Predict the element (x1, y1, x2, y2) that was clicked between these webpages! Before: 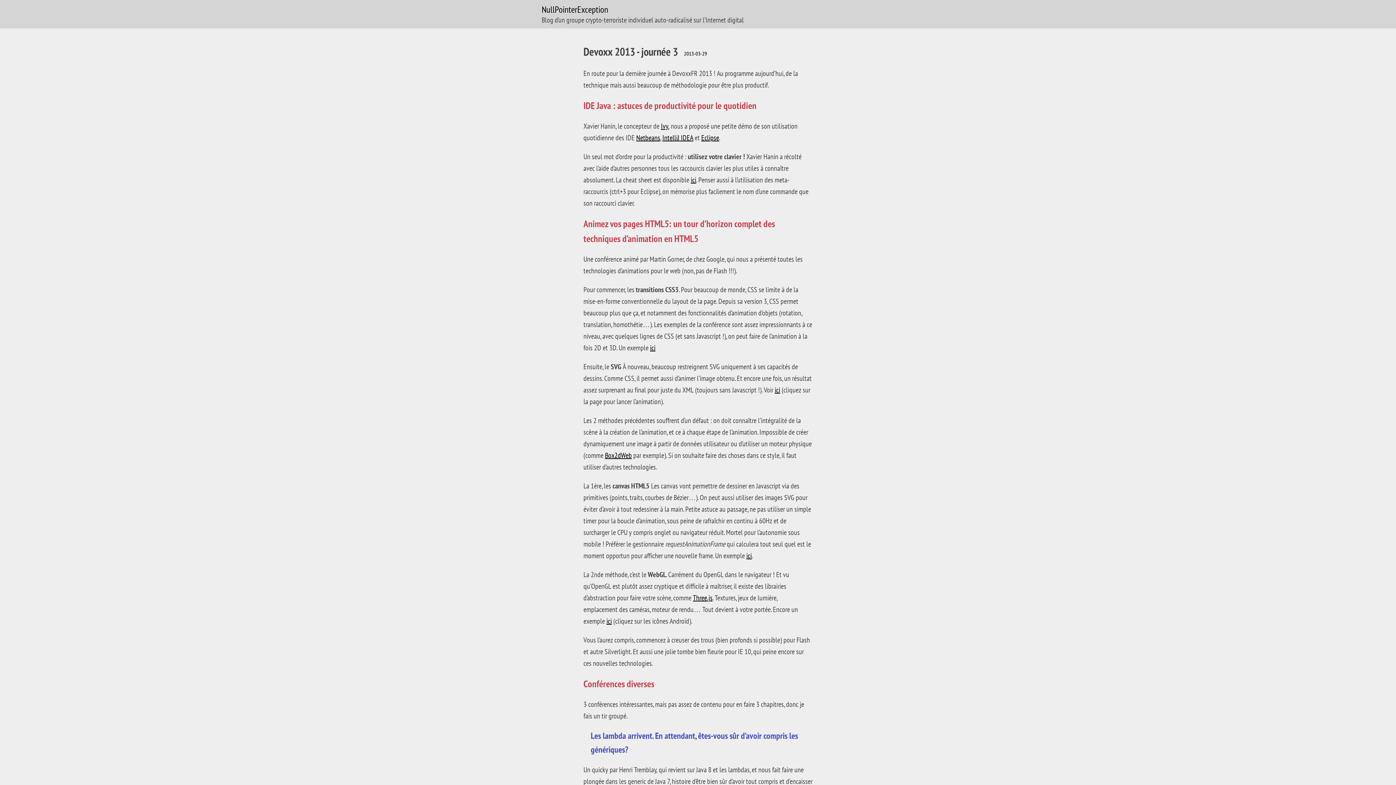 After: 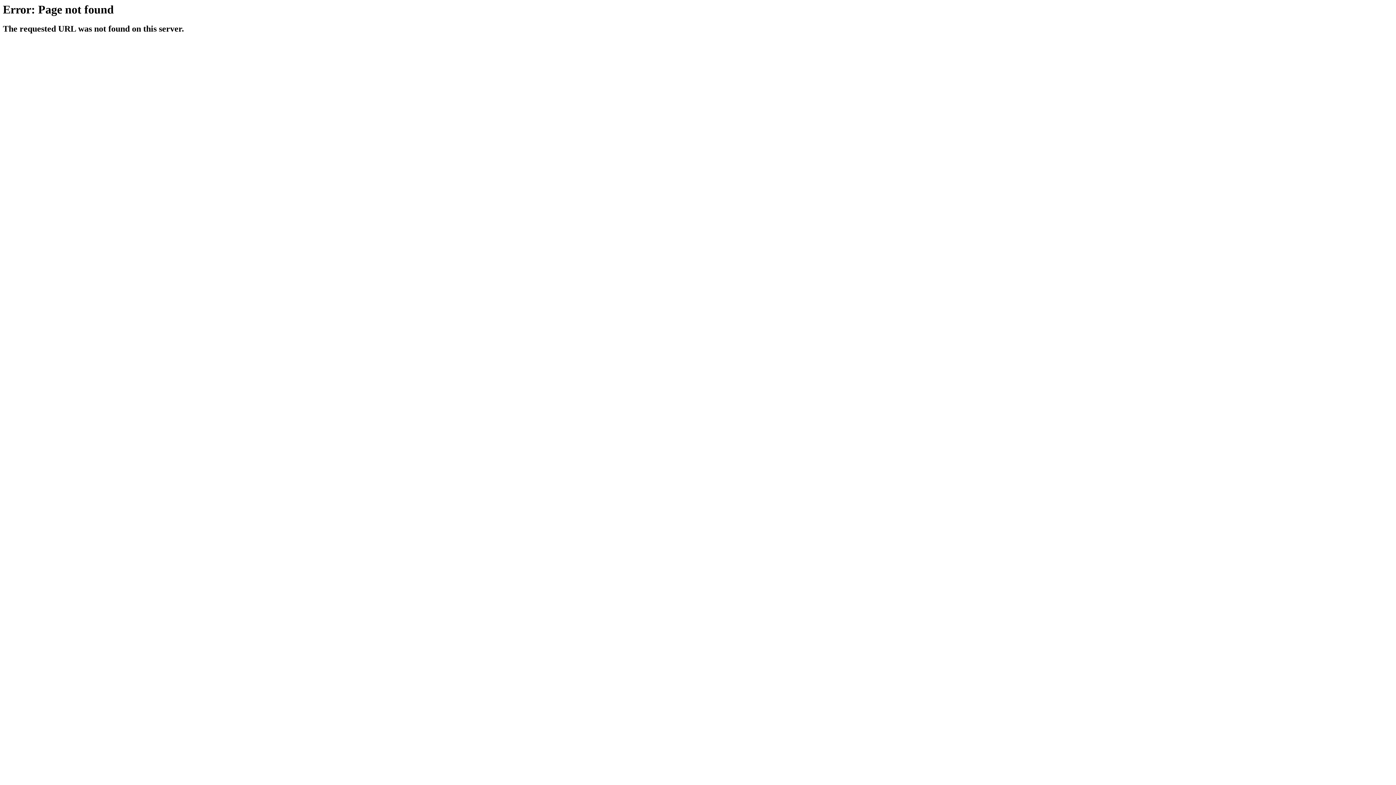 Action: label: ici bbox: (746, 551, 752, 560)